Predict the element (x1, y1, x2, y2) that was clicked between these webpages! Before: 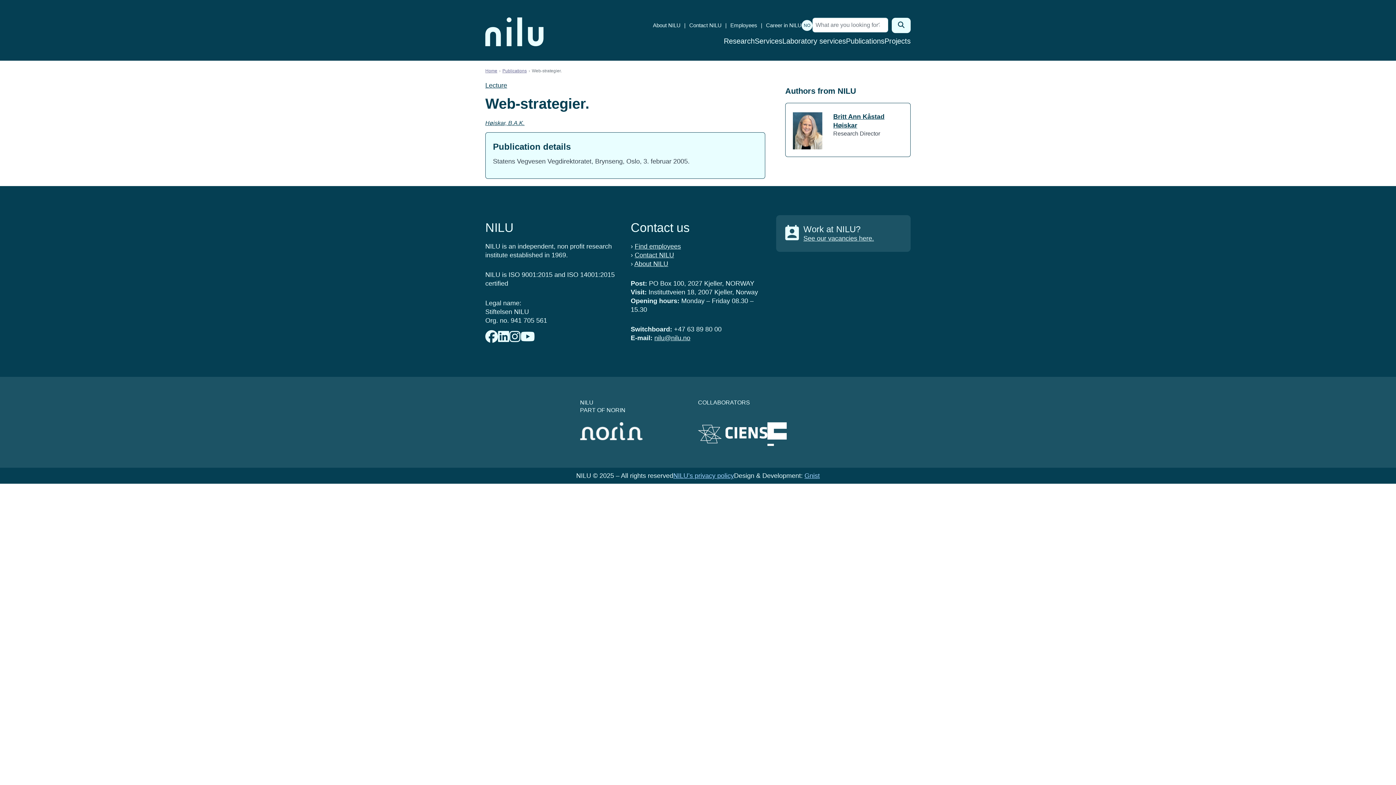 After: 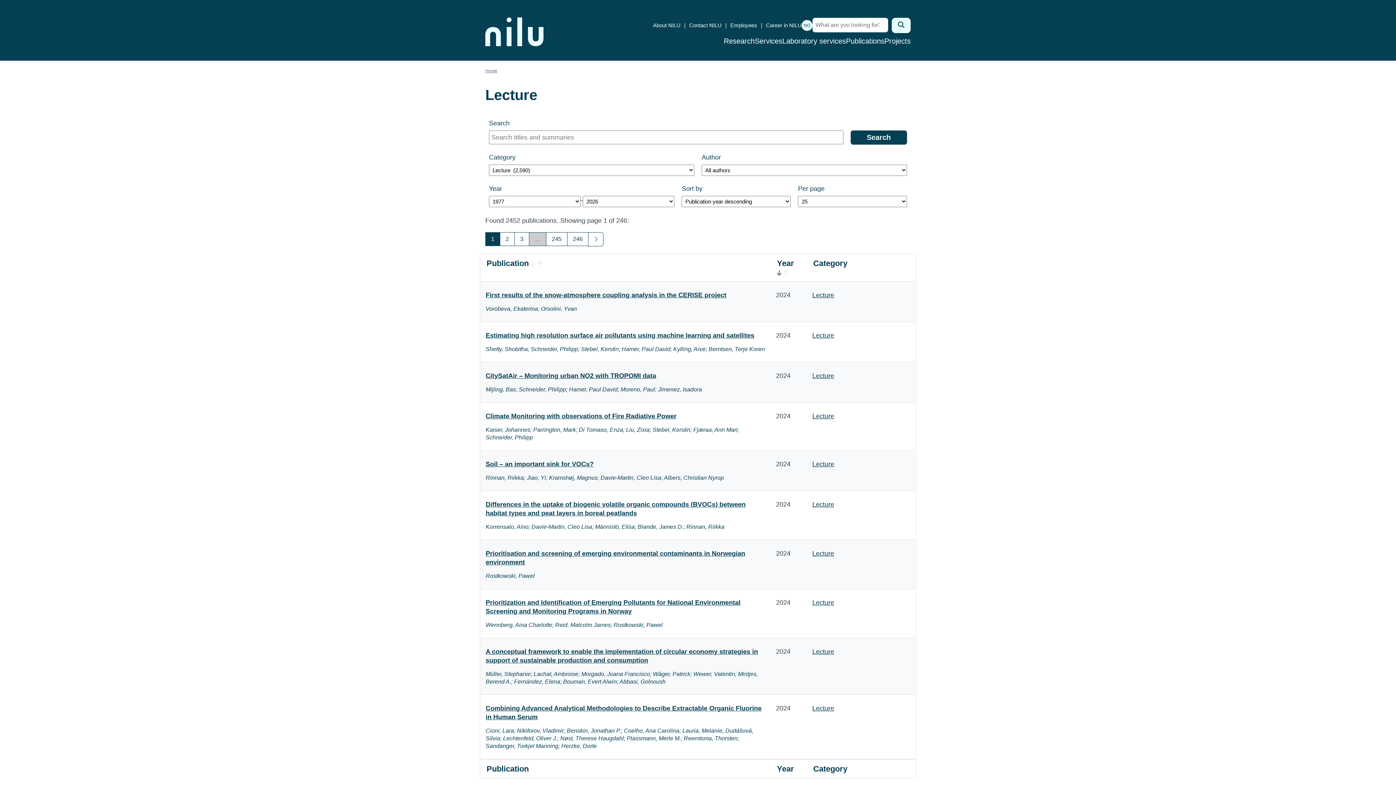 Action: label: Lecture bbox: (485, 81, 507, 89)